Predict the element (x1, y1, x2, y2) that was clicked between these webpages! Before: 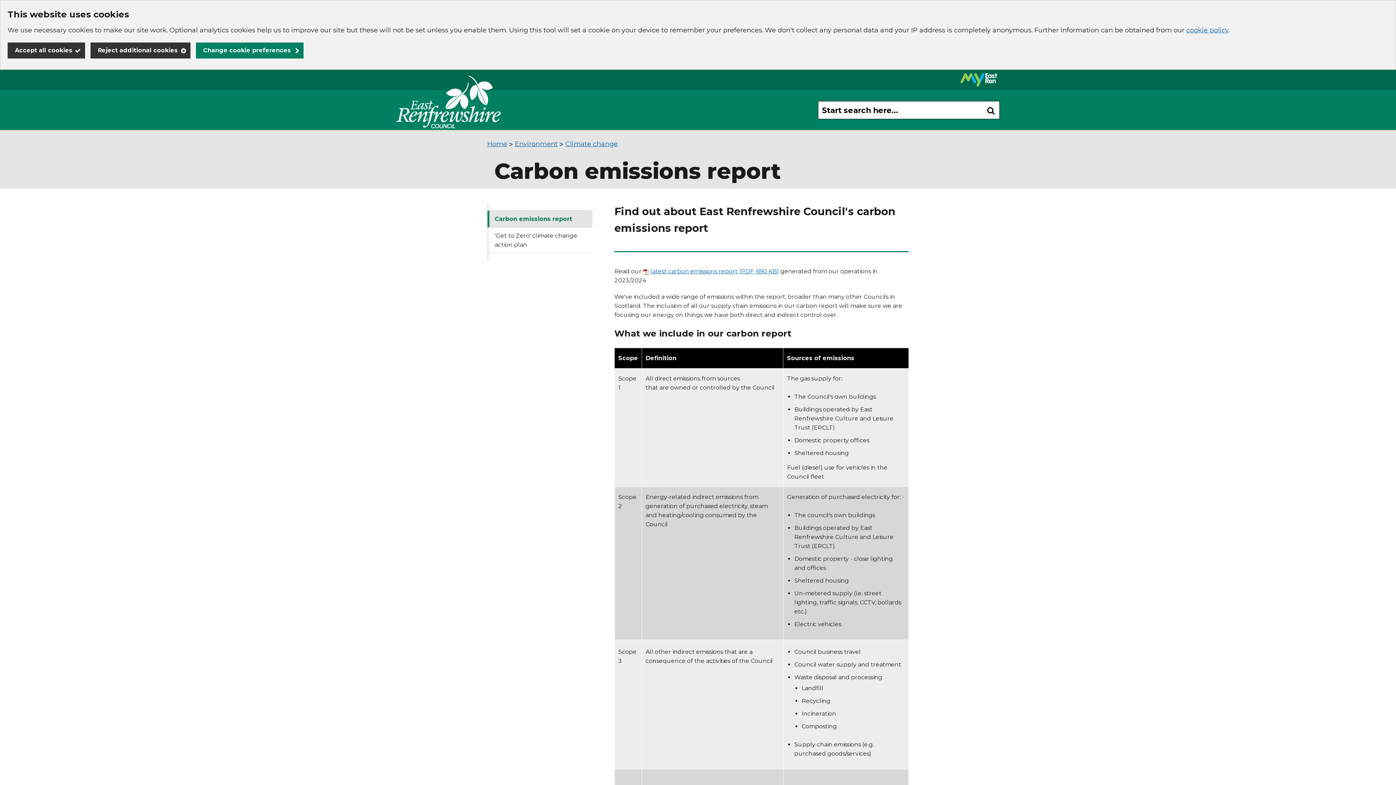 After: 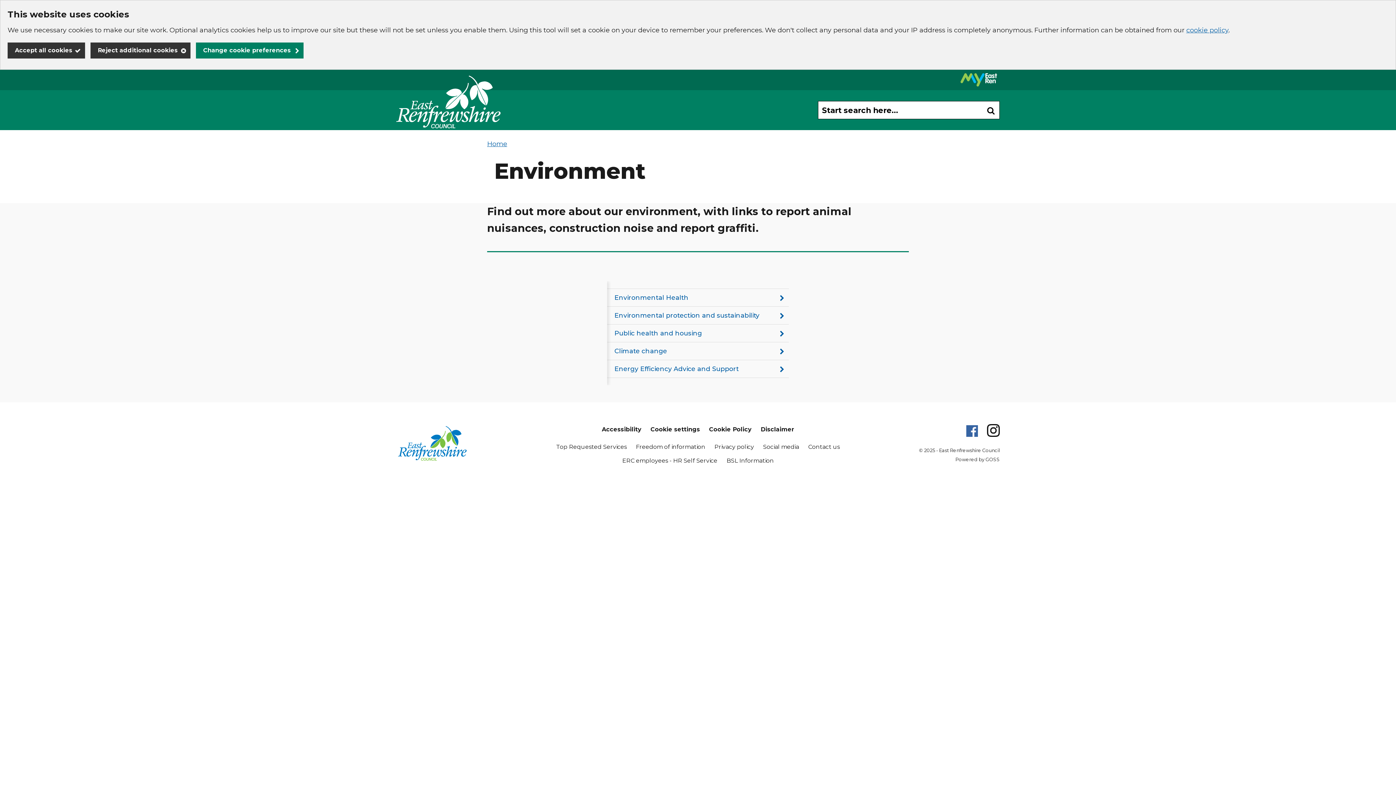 Action: label: Environment bbox: (514, 137, 557, 150)